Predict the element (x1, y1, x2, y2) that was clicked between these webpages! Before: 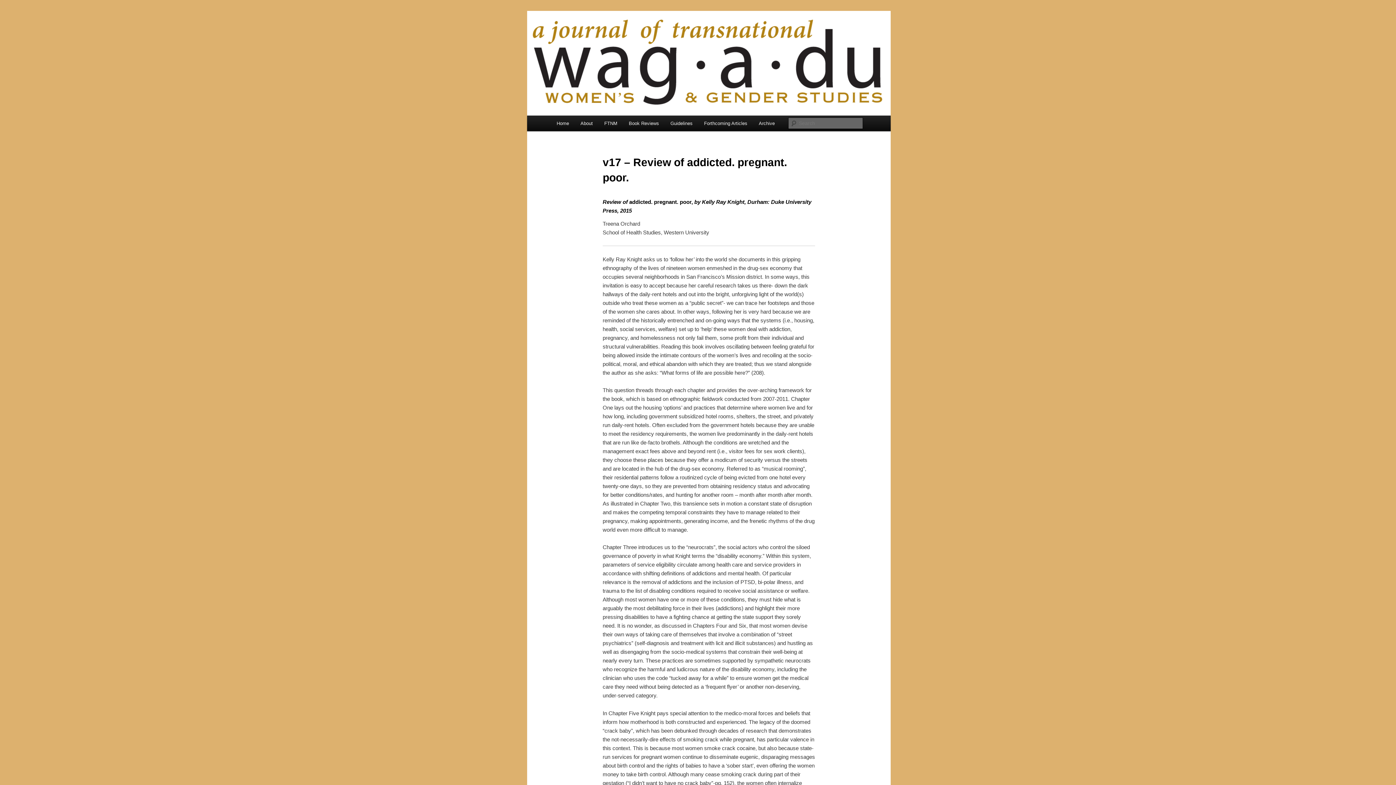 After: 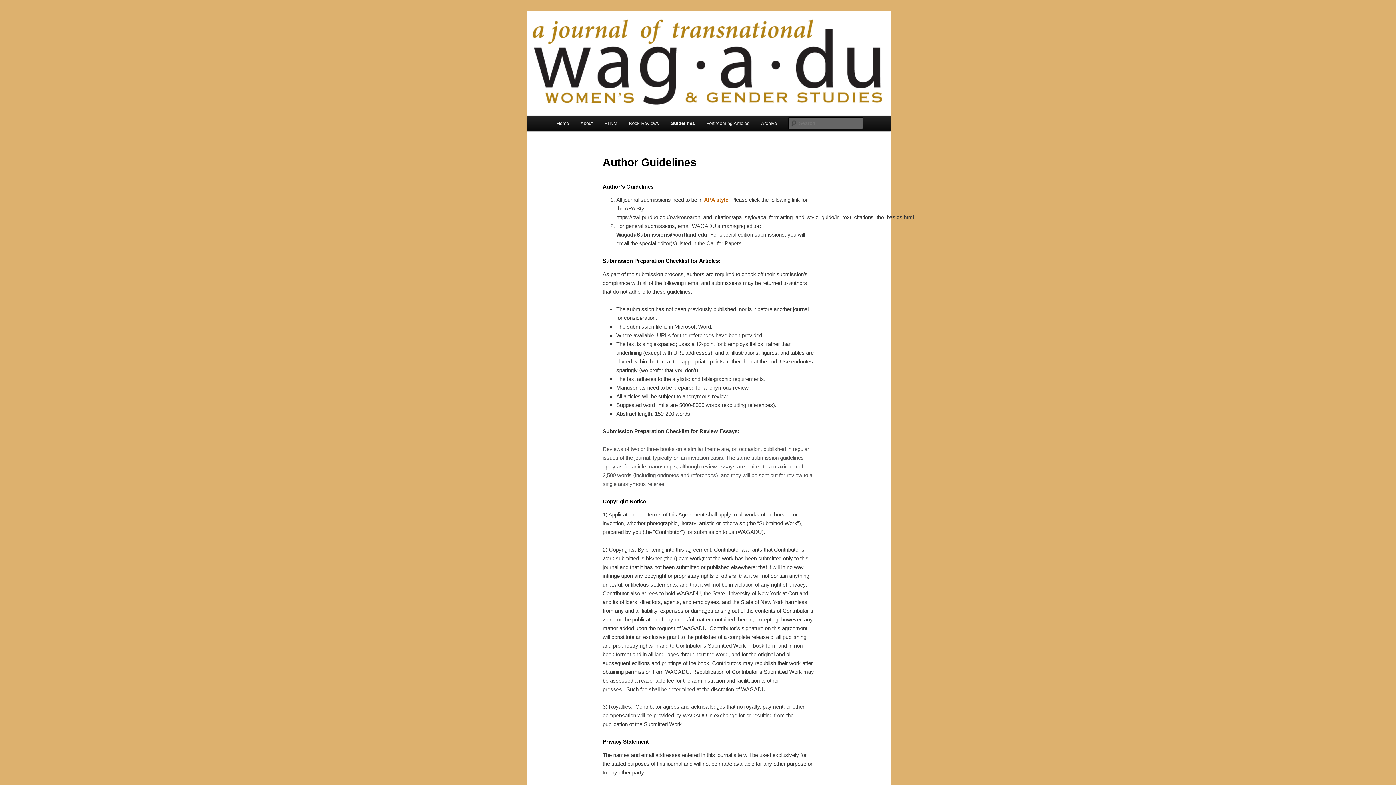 Action: bbox: (664, 115, 698, 131) label: Guidelines